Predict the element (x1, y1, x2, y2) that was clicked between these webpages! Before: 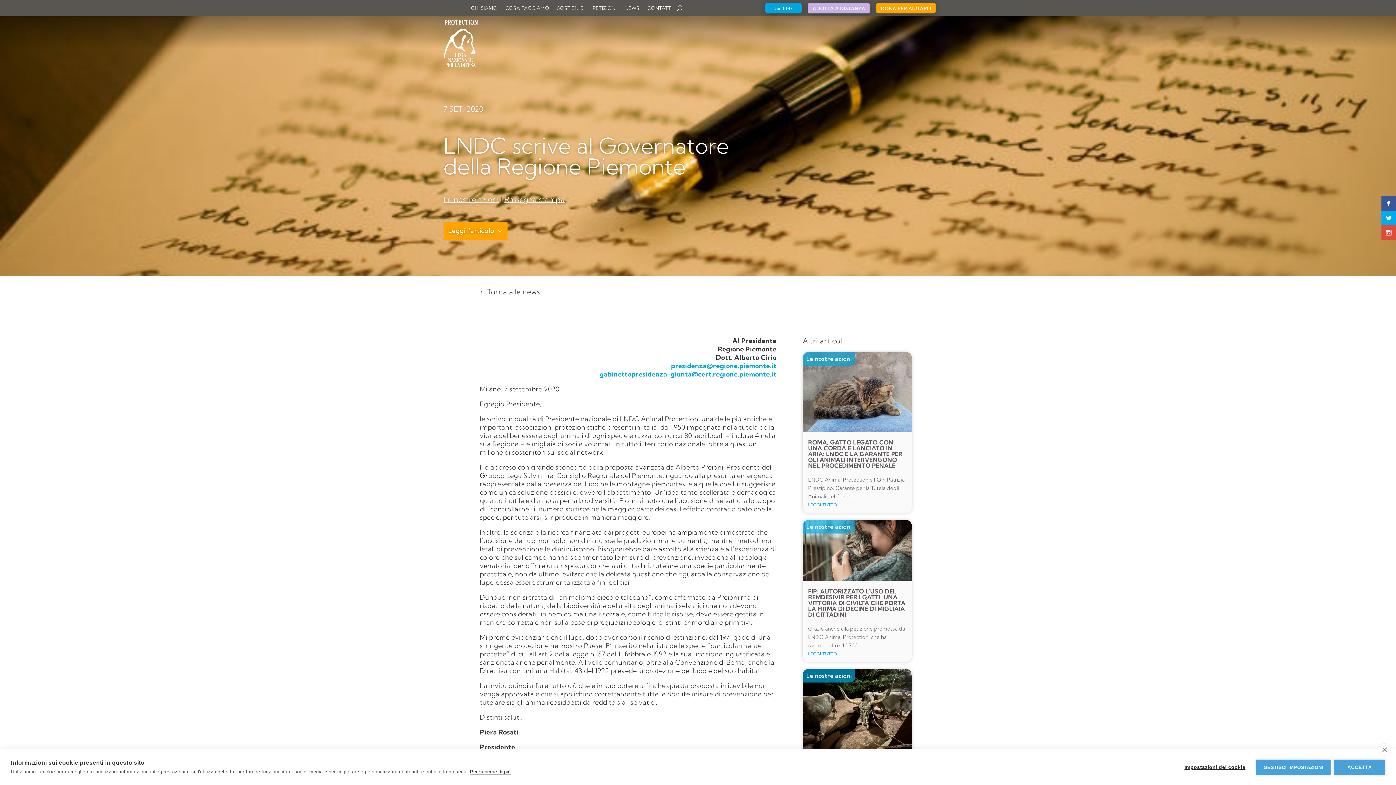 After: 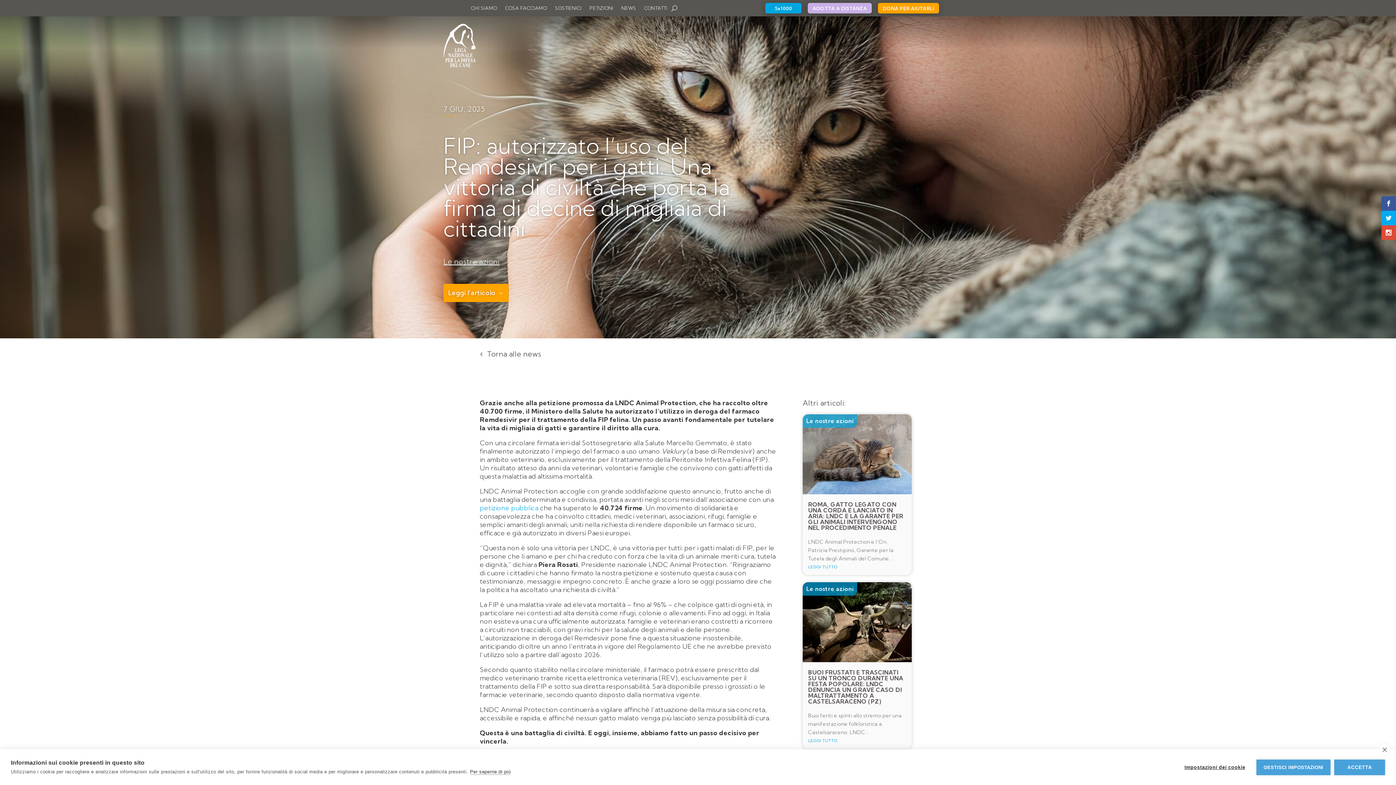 Action: bbox: (808, 650, 906, 658) label: LEGGI TUTTO